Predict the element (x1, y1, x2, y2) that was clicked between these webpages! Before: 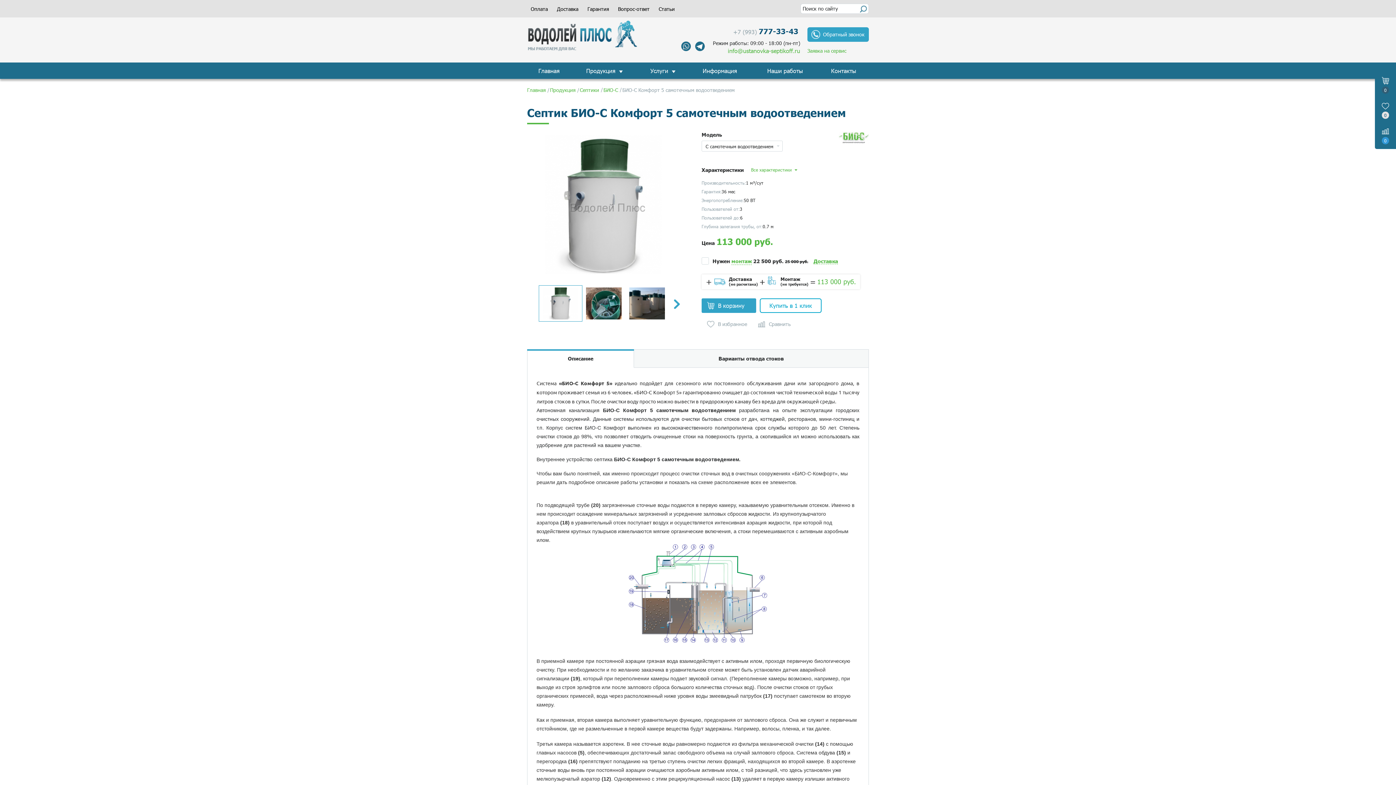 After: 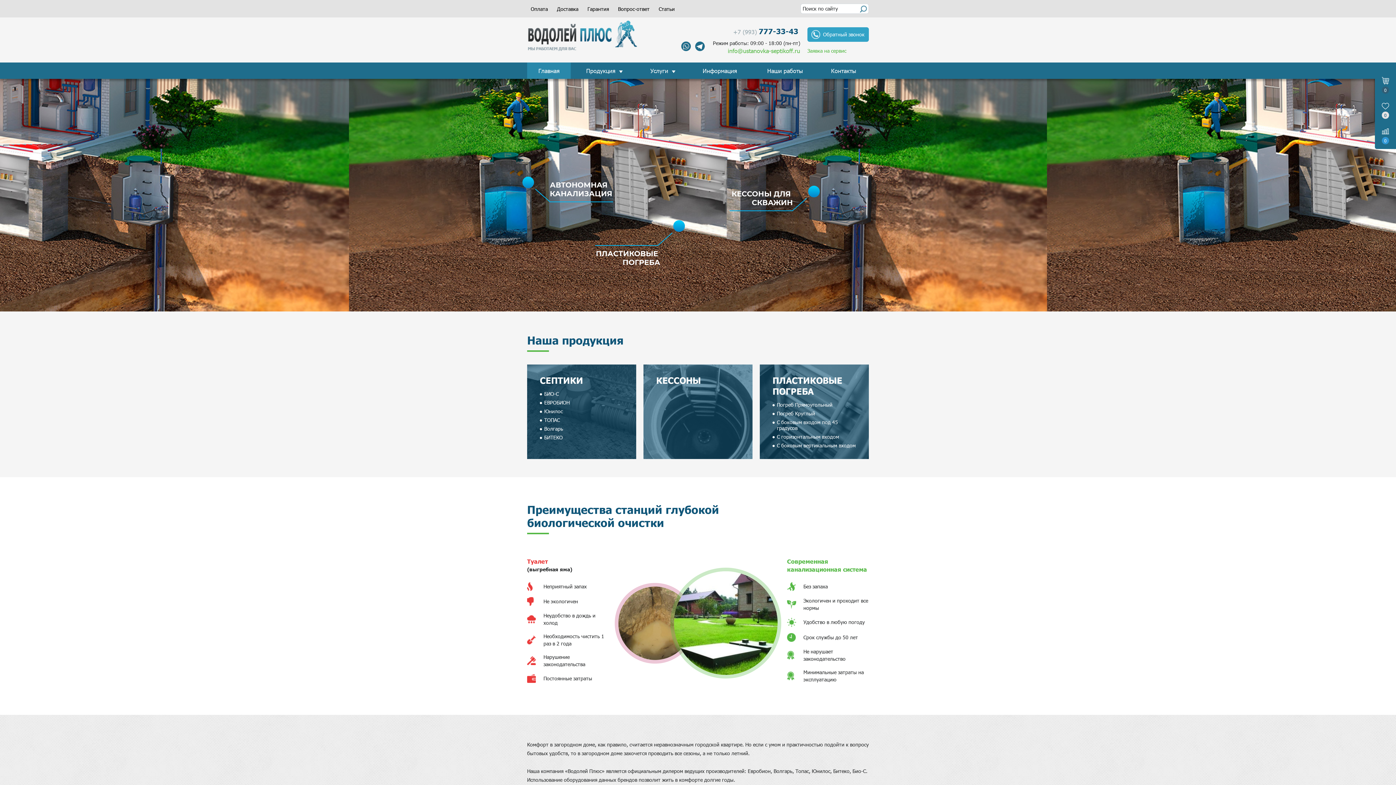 Action: bbox: (527, 19, 638, 51)